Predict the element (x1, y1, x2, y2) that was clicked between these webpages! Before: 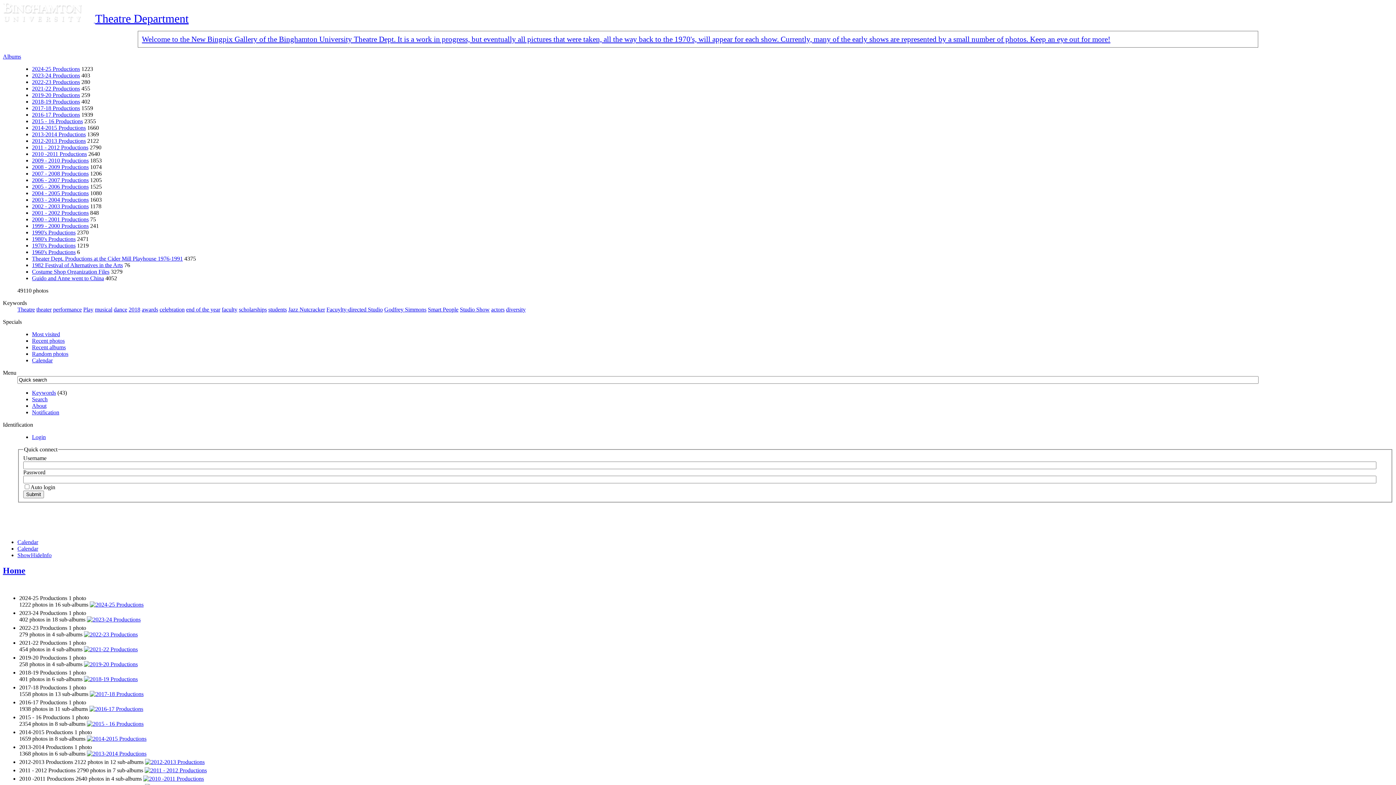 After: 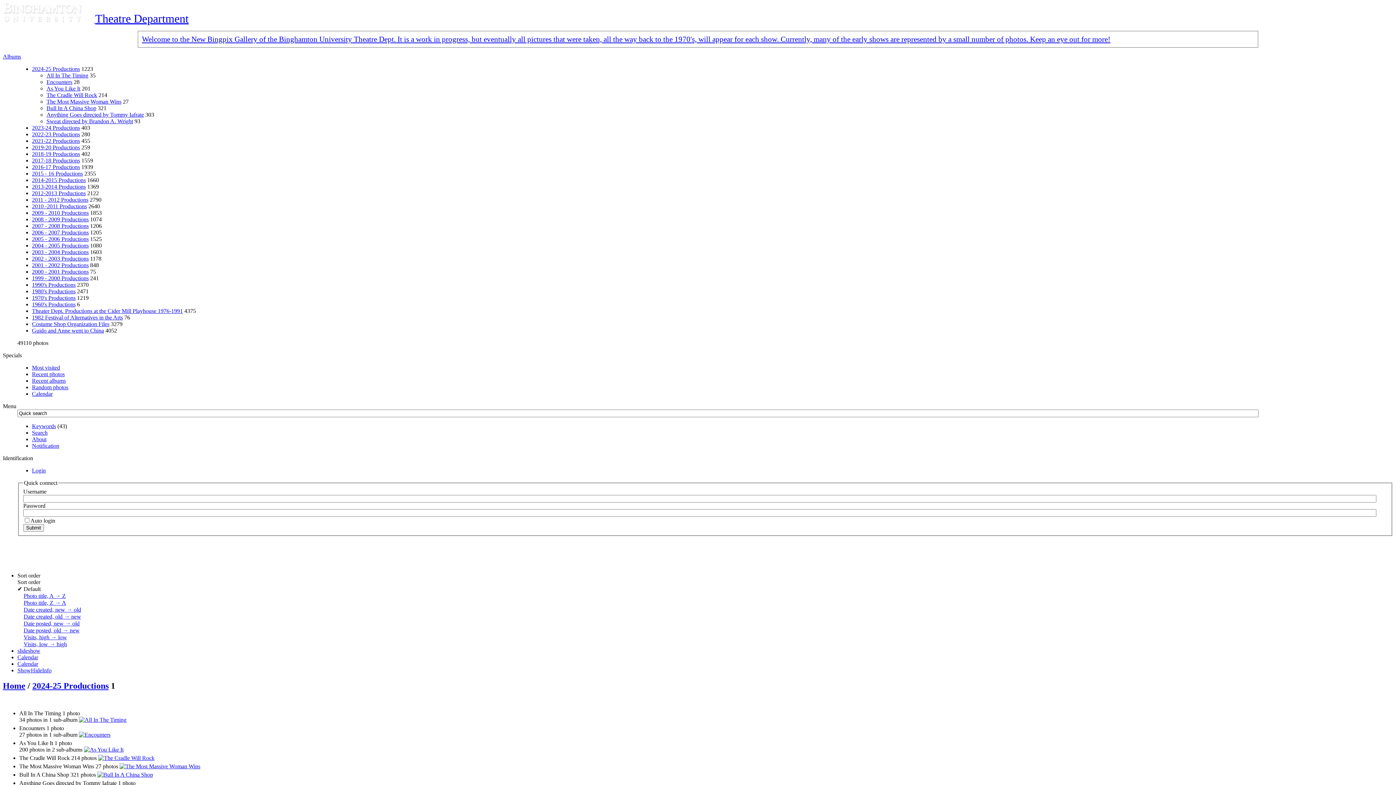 Action: label: 2024-25 Productions bbox: (32, 65, 80, 72)